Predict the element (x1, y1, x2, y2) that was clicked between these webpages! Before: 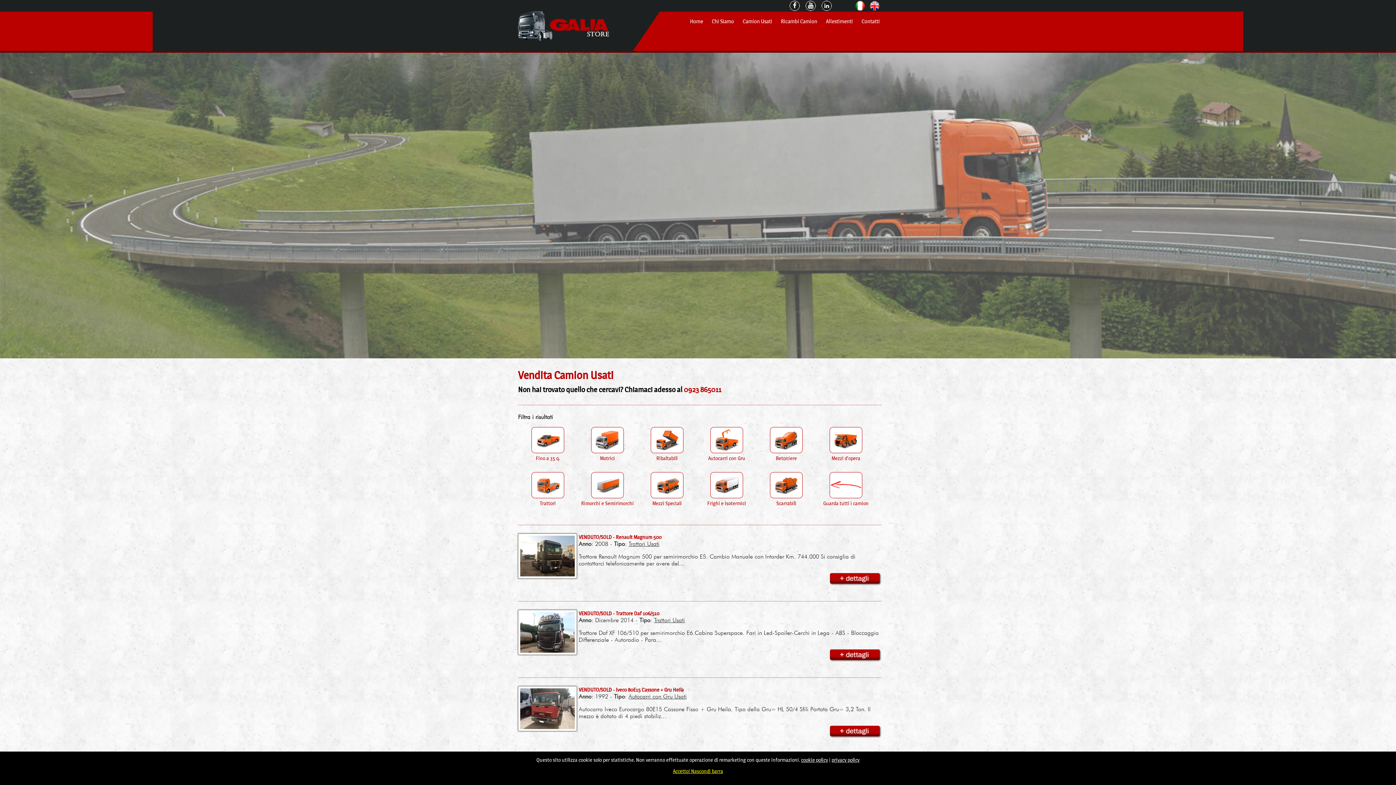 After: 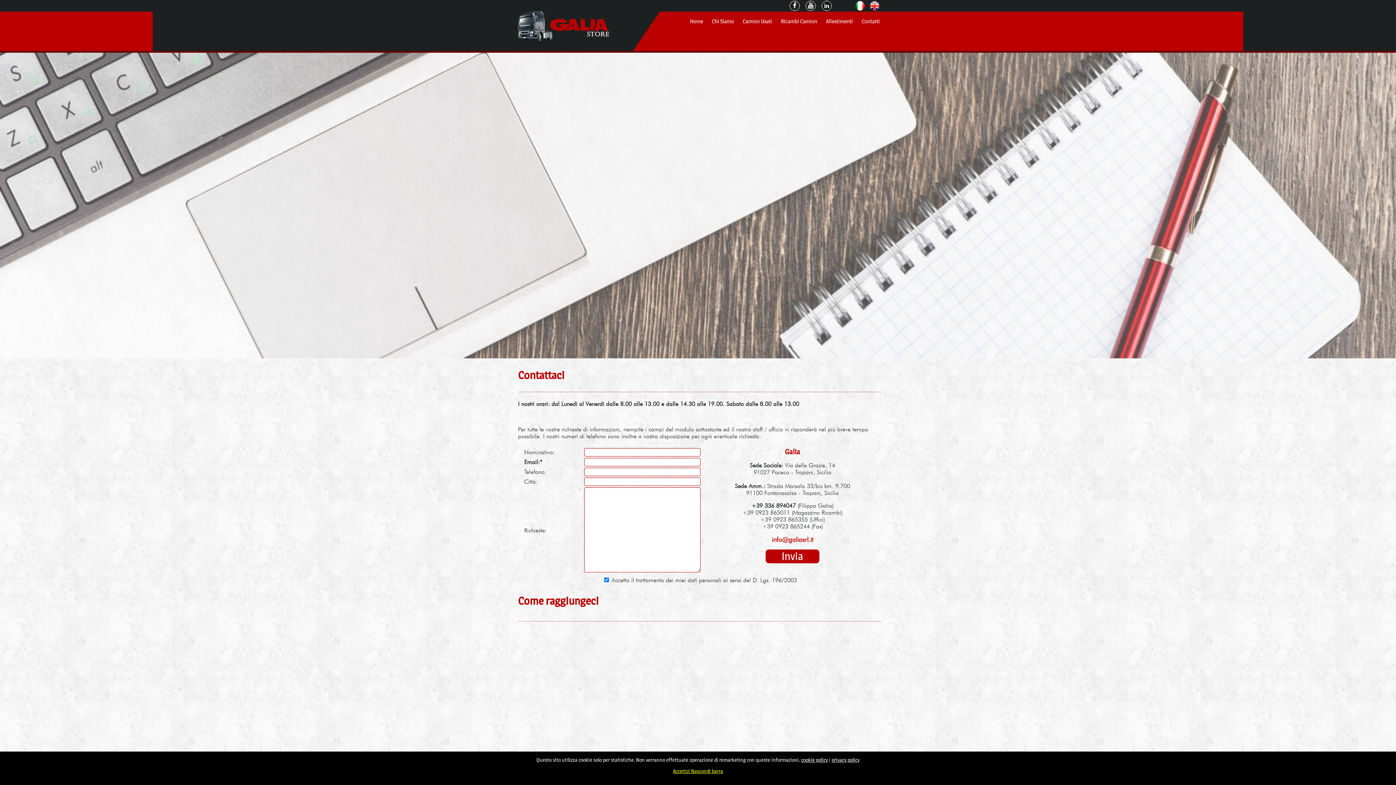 Action: bbox: (861, 18, 880, 24) label: Contatti